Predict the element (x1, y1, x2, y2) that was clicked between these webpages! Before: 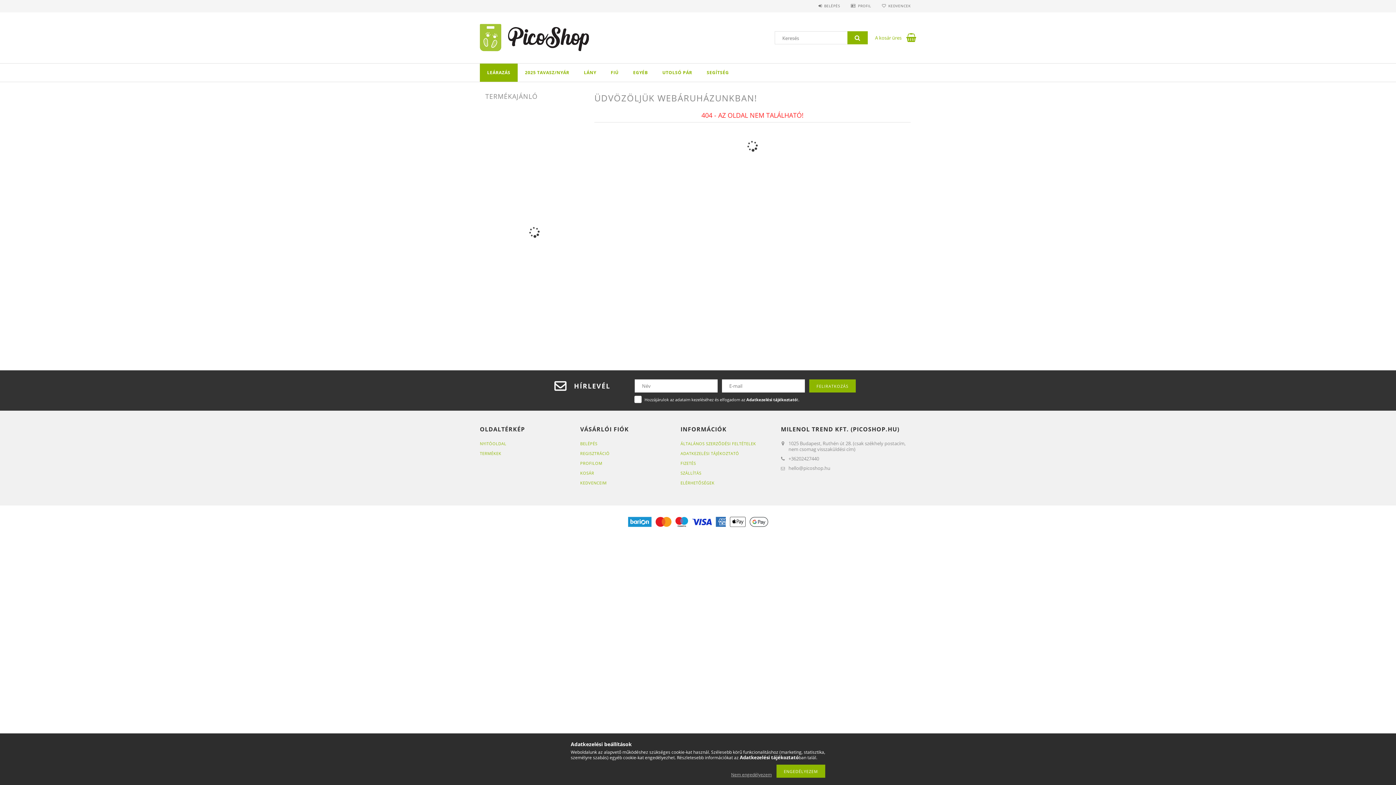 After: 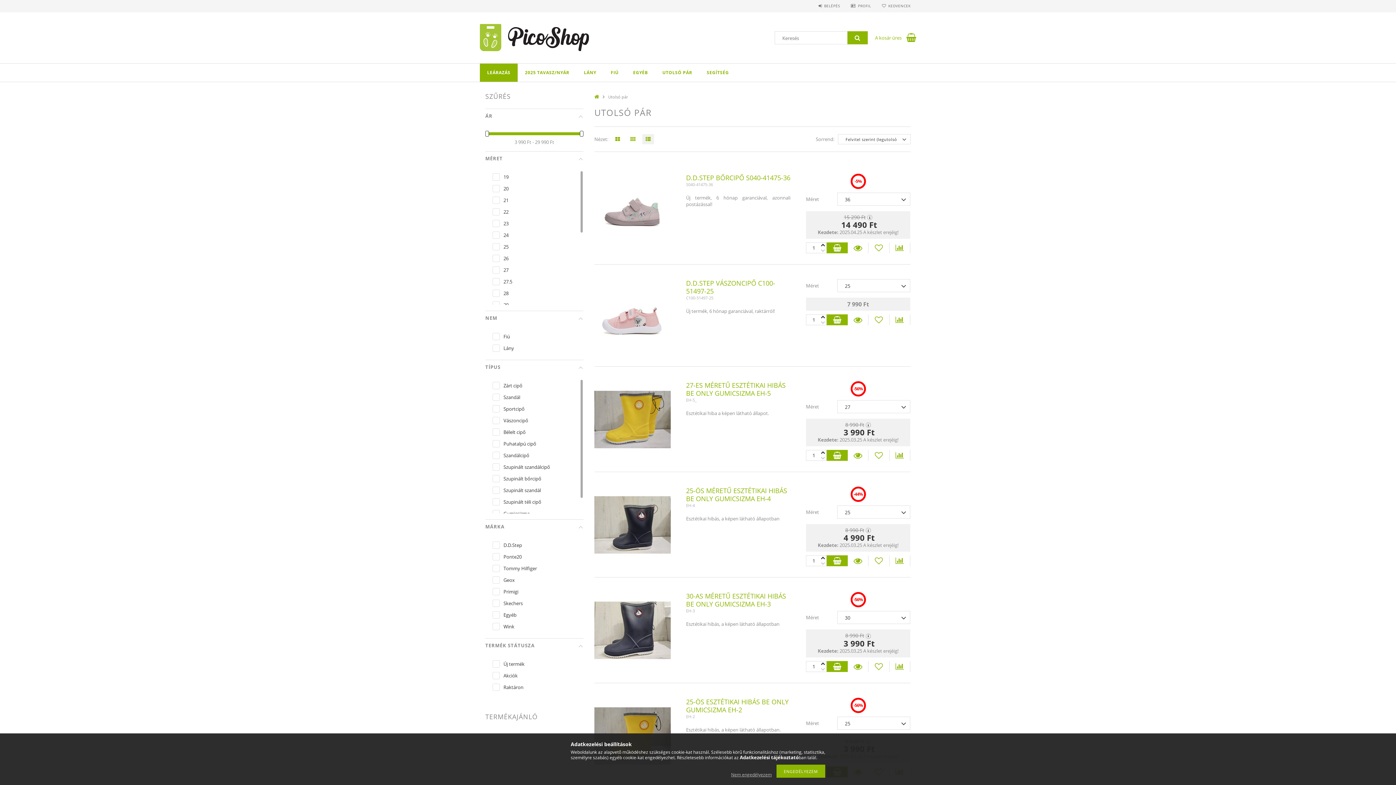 Action: bbox: (655, 63, 699, 81) label: UTOLSÓ PÁR